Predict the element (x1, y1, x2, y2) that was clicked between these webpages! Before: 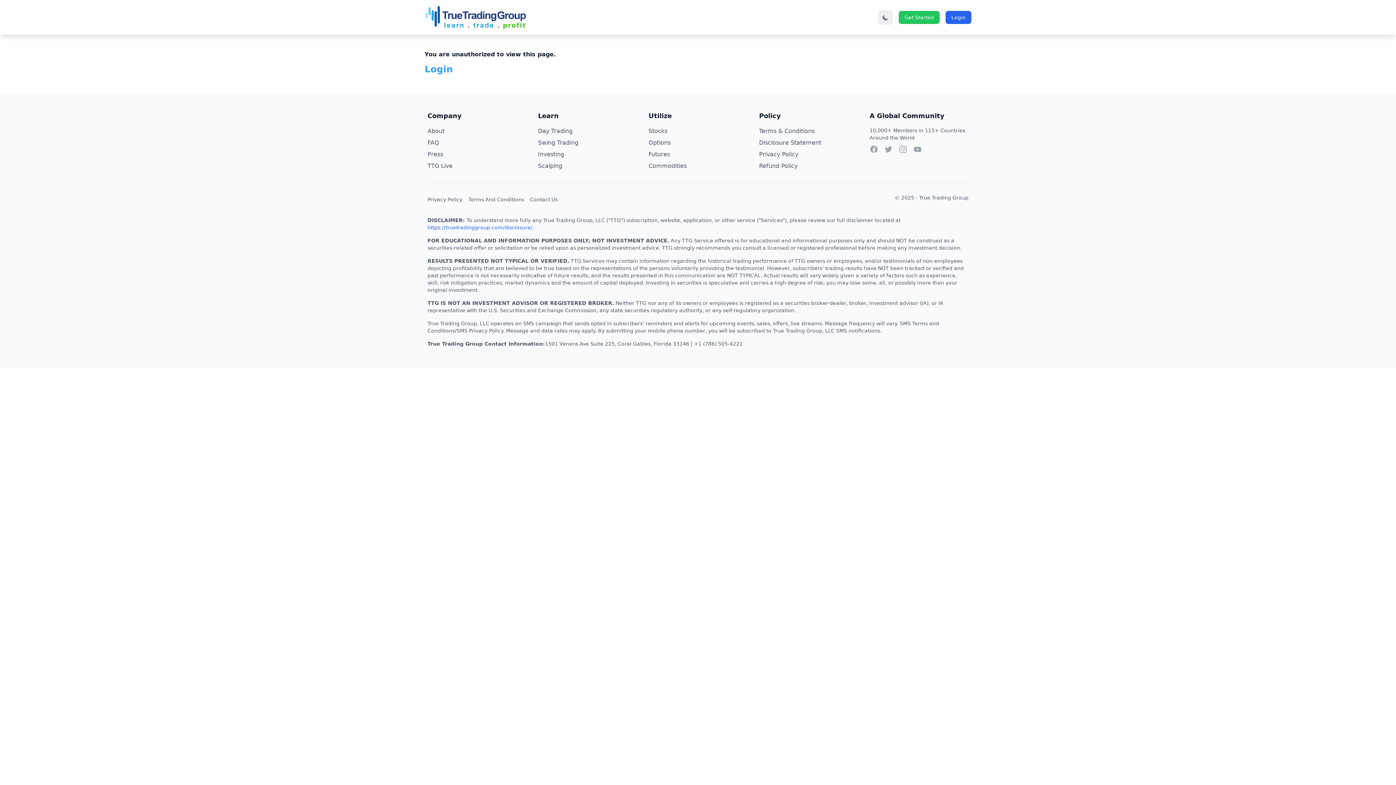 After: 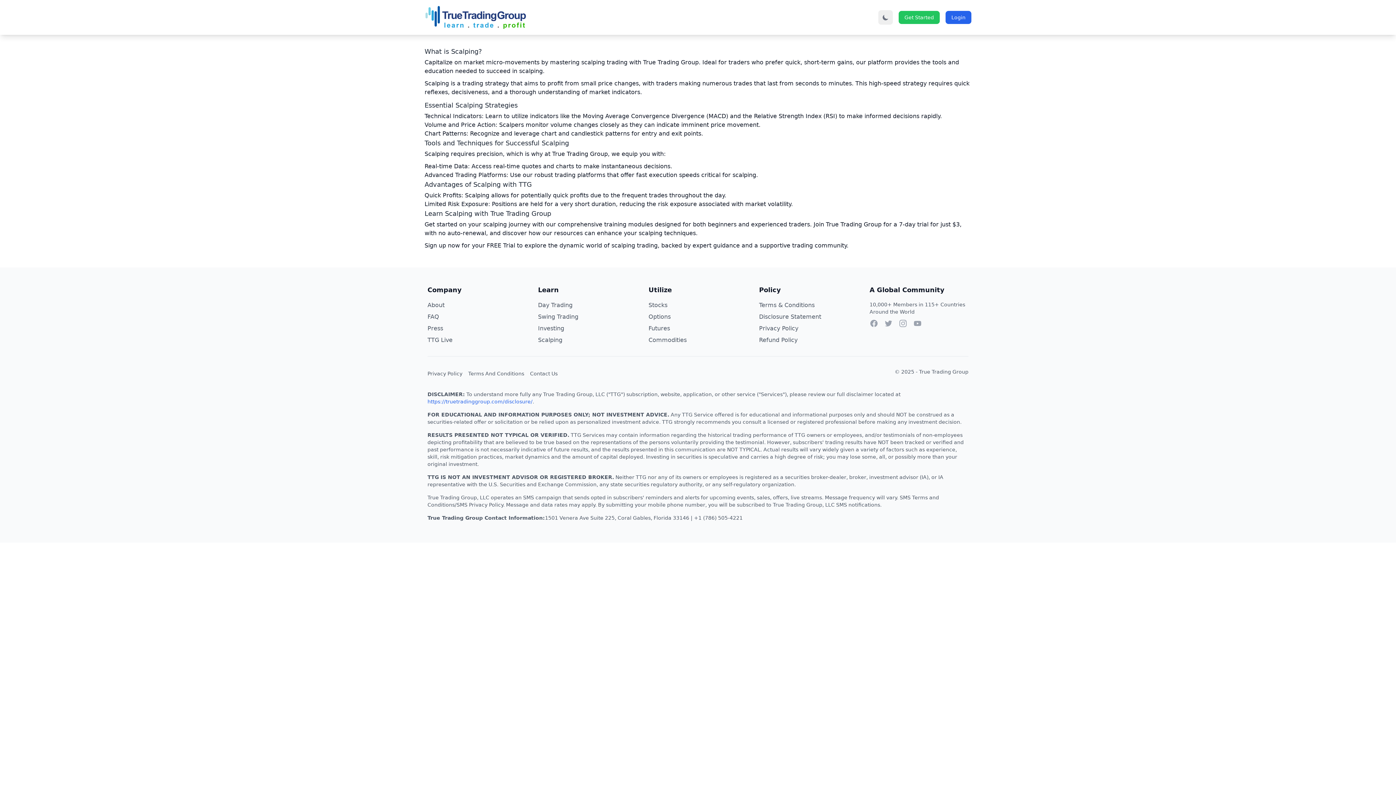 Action: bbox: (538, 162, 562, 169) label: Scalping